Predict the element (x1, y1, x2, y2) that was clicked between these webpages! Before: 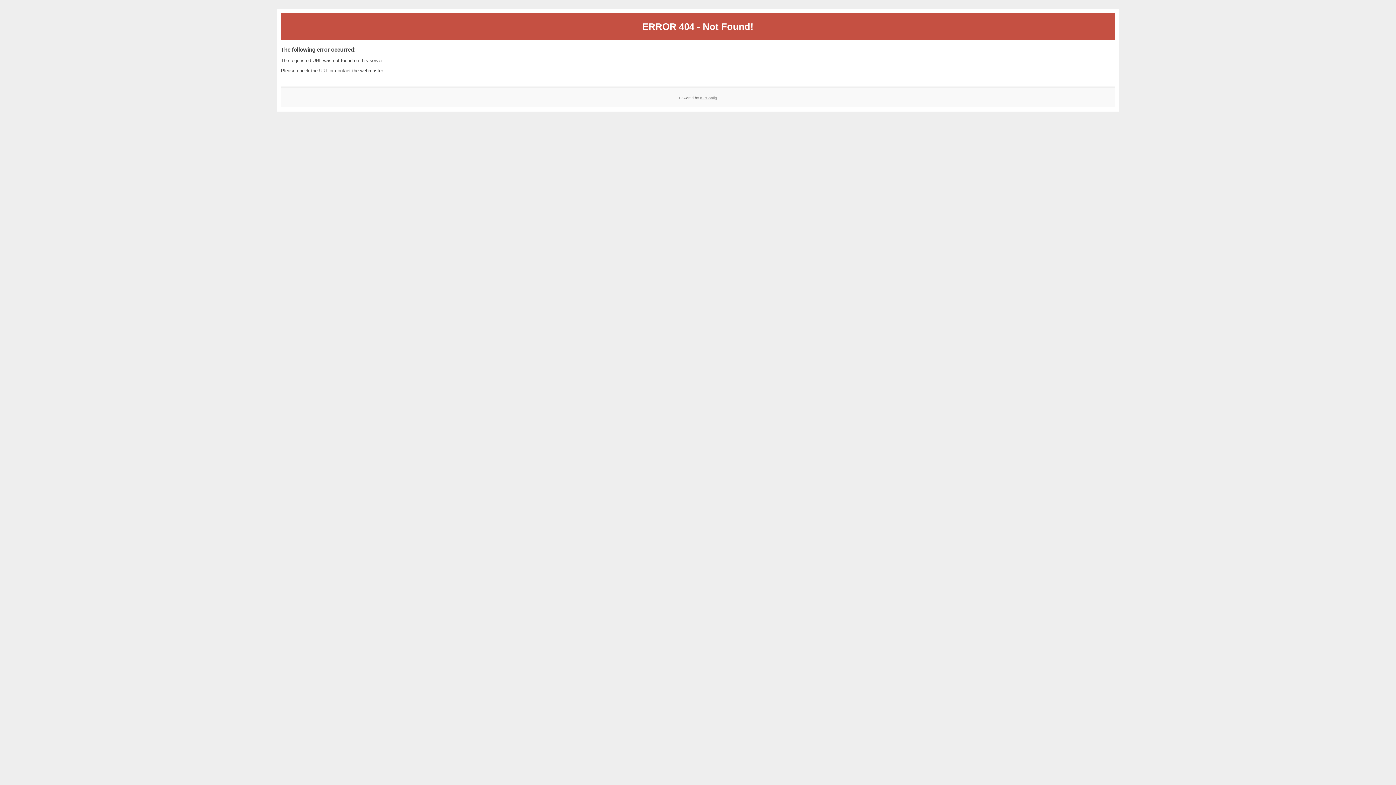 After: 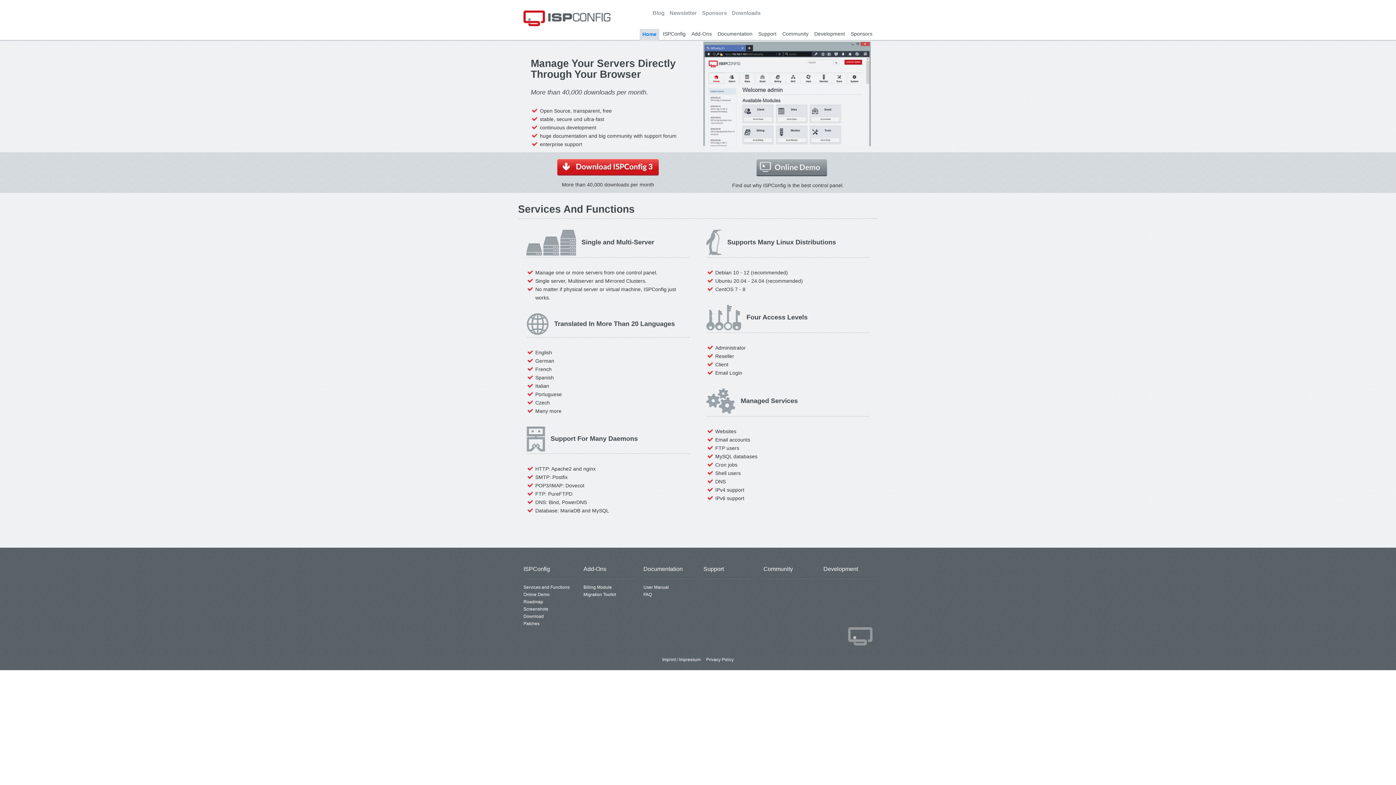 Action: label: ISPConfig bbox: (700, 95, 717, 99)